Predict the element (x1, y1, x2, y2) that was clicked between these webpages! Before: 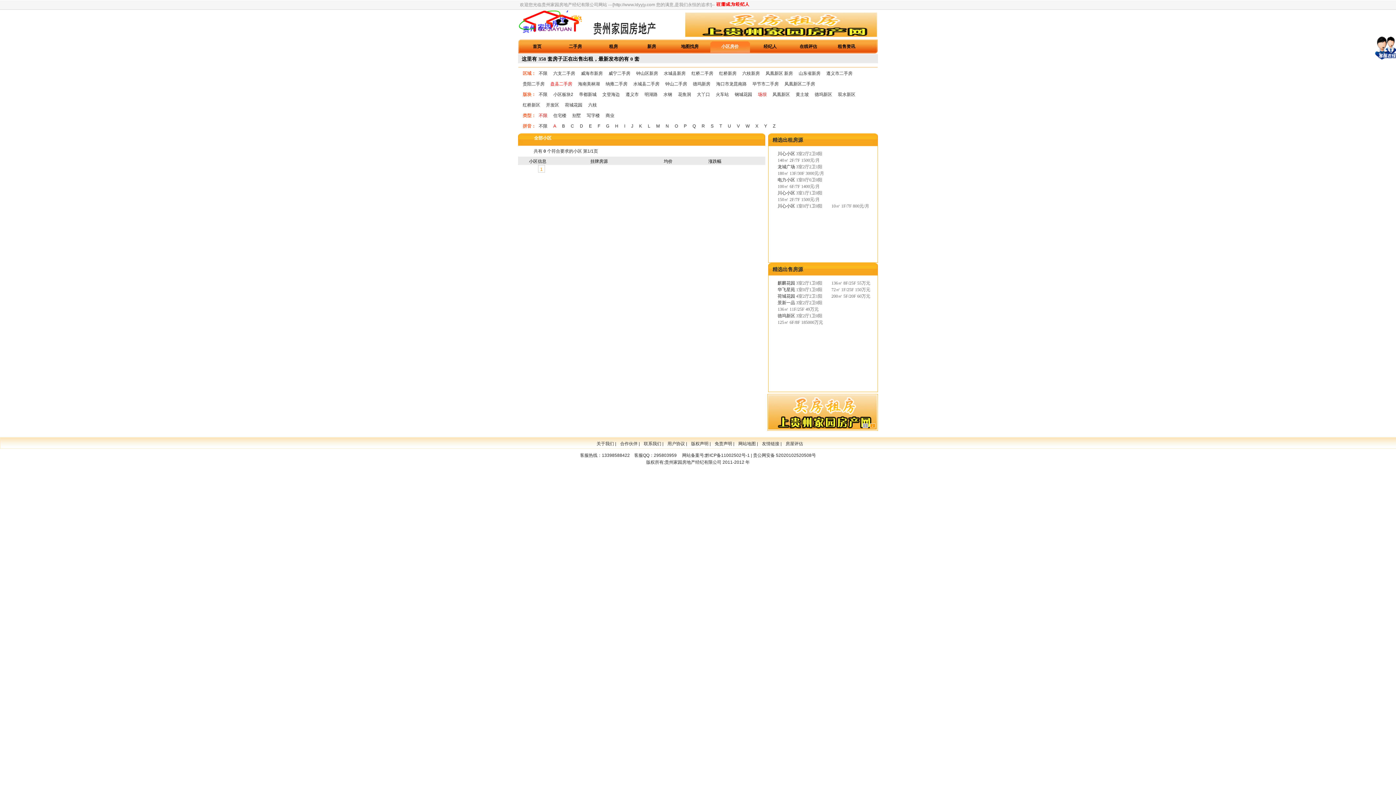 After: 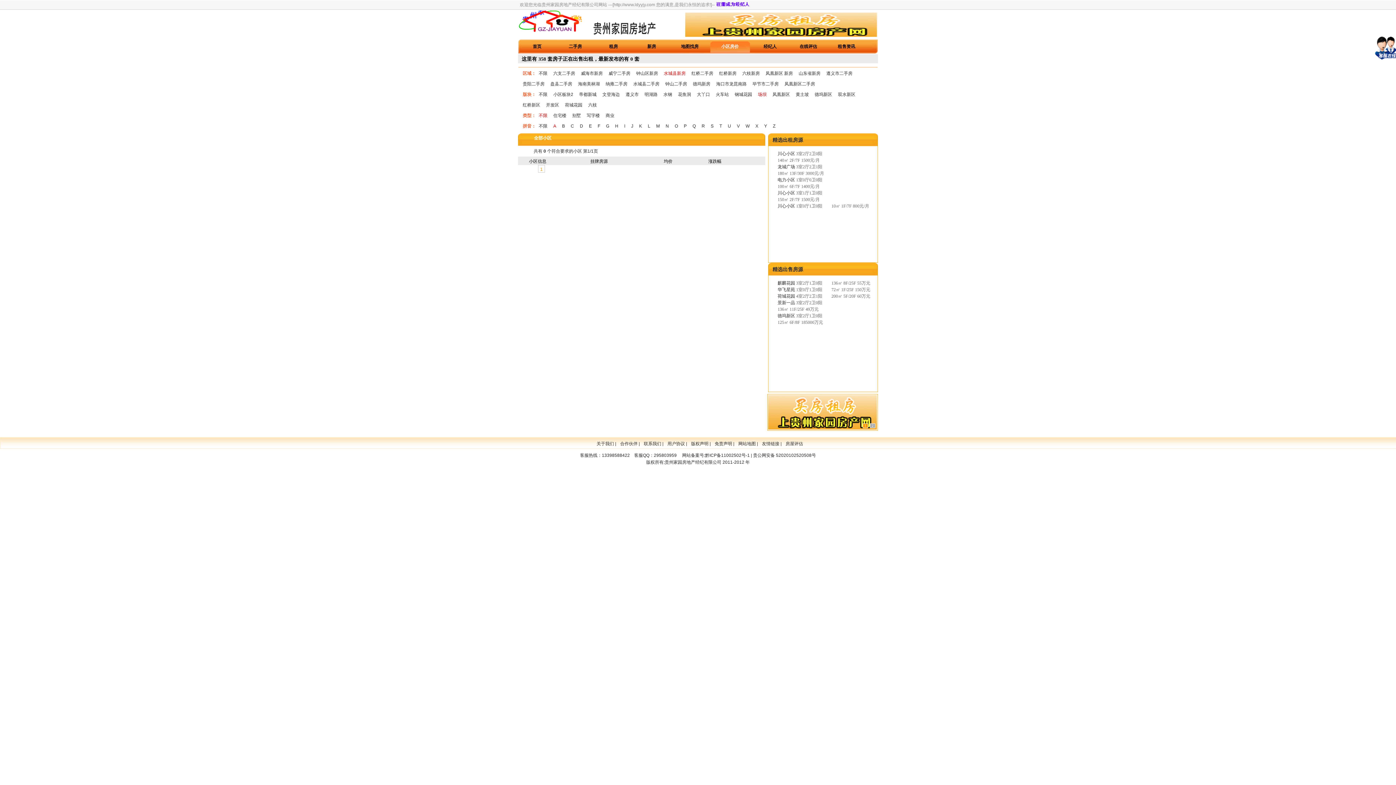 Action: bbox: (664, 70, 685, 76) label: 水城县新房